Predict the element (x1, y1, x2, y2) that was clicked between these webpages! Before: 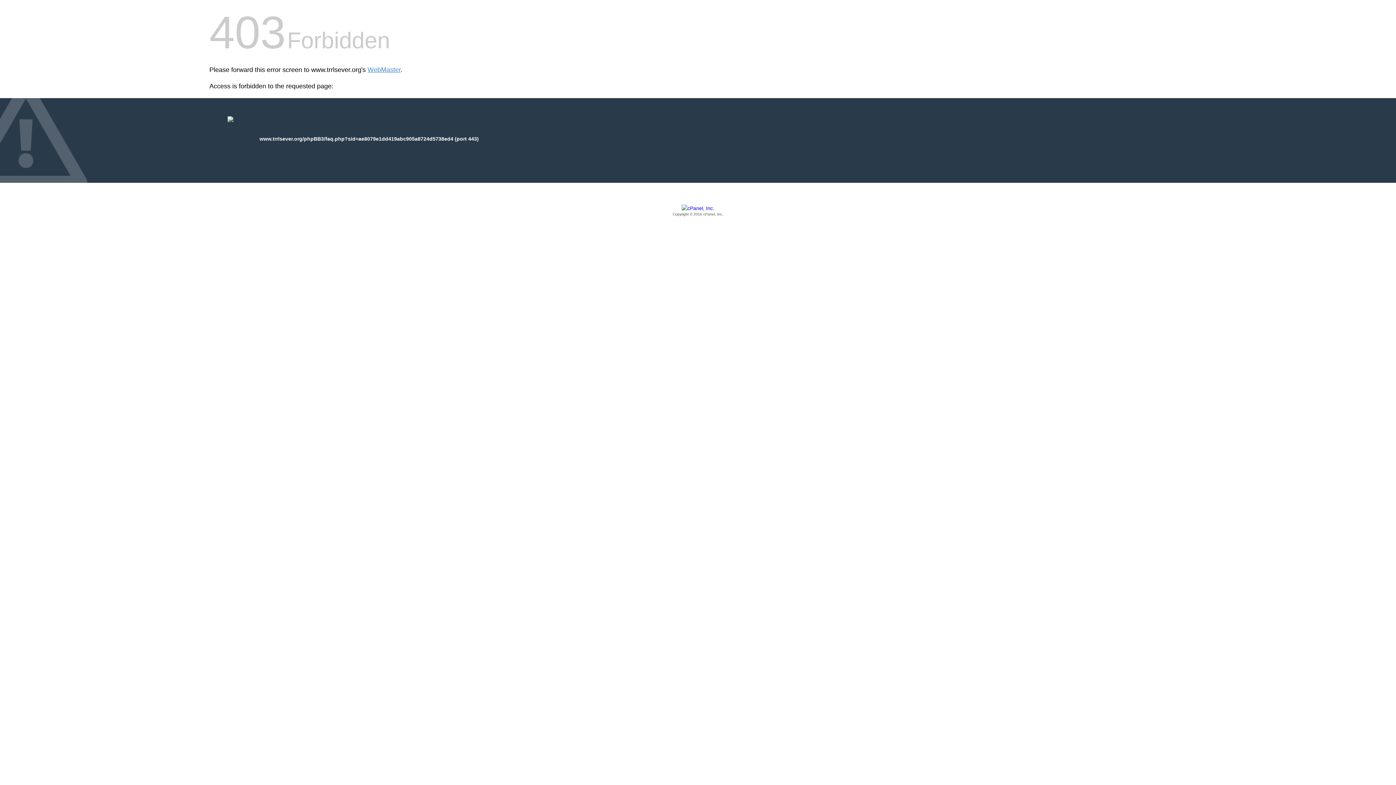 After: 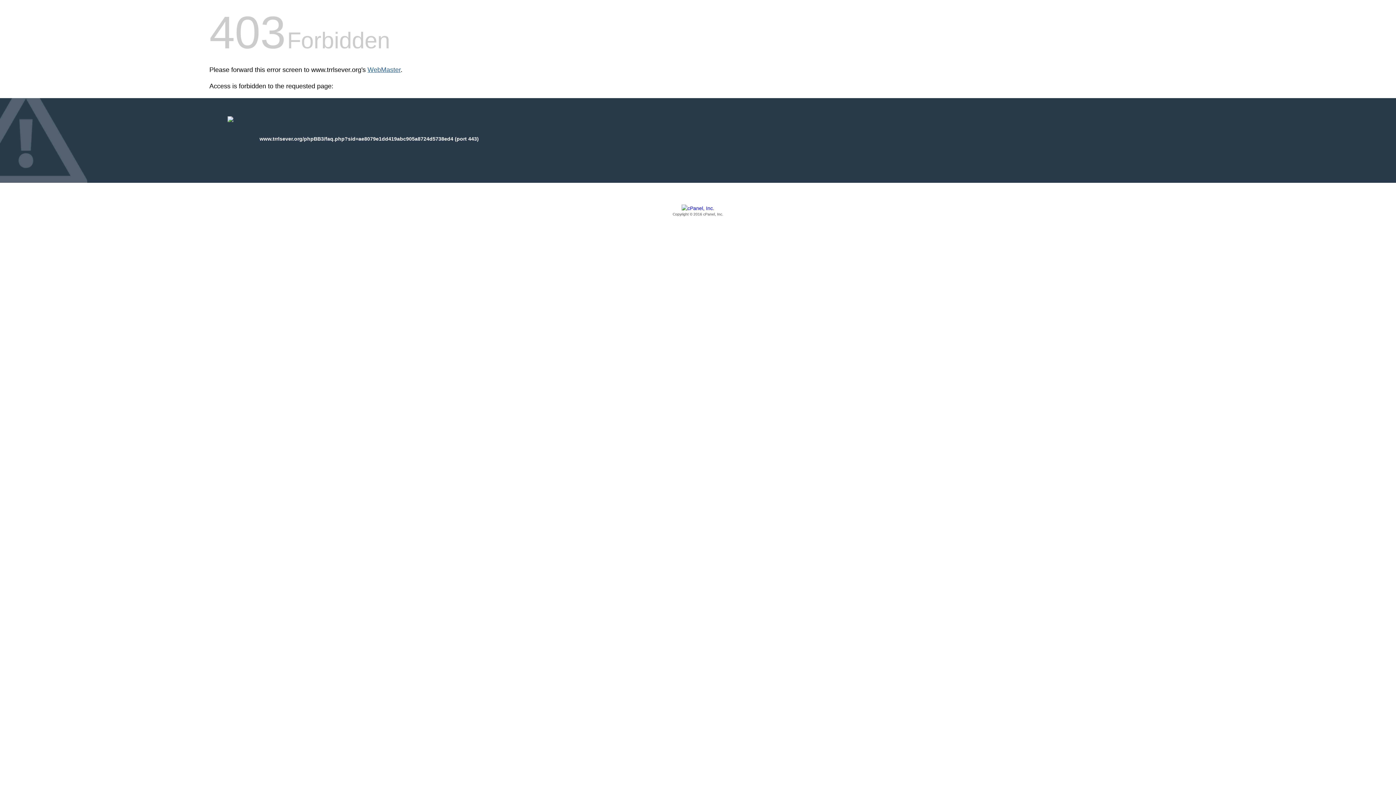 Action: label: WebMaster bbox: (367, 66, 400, 73)